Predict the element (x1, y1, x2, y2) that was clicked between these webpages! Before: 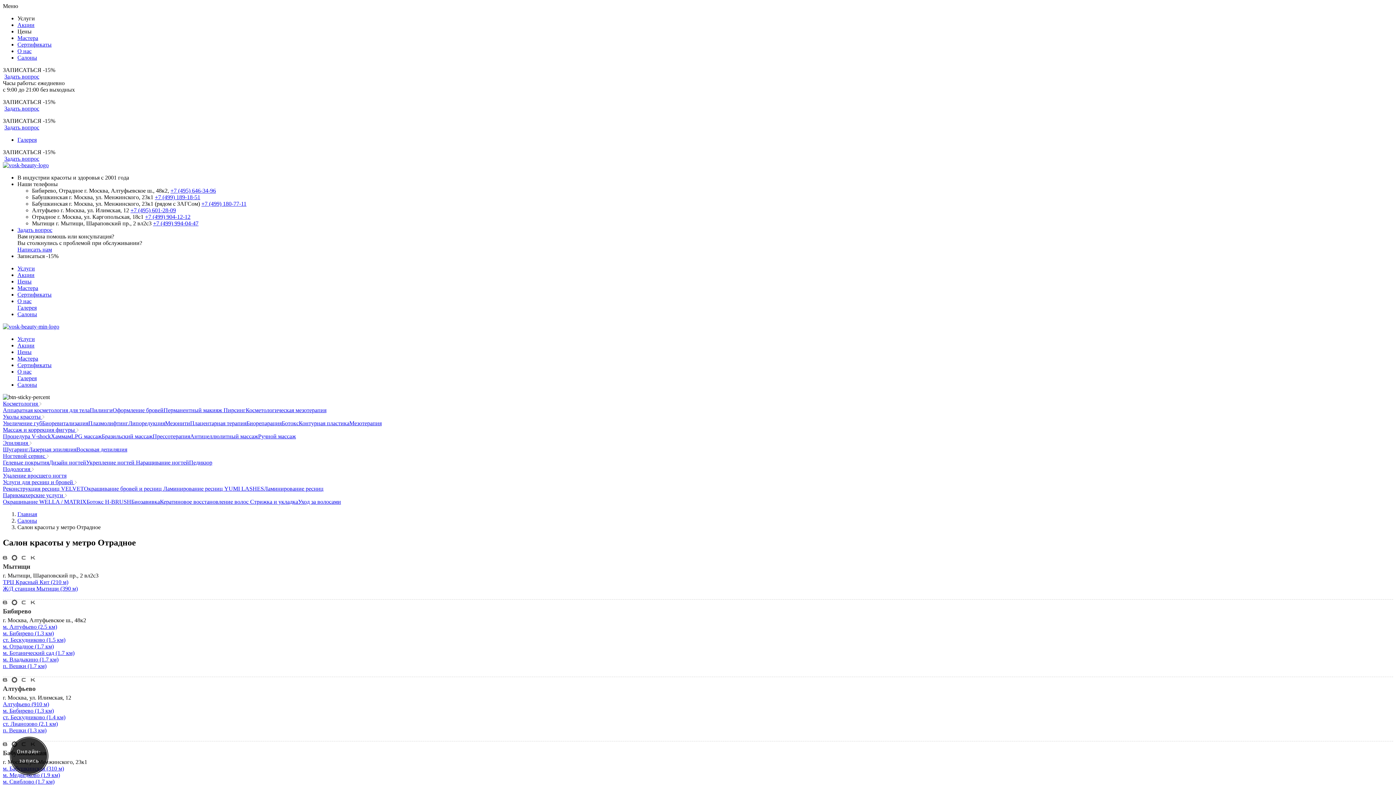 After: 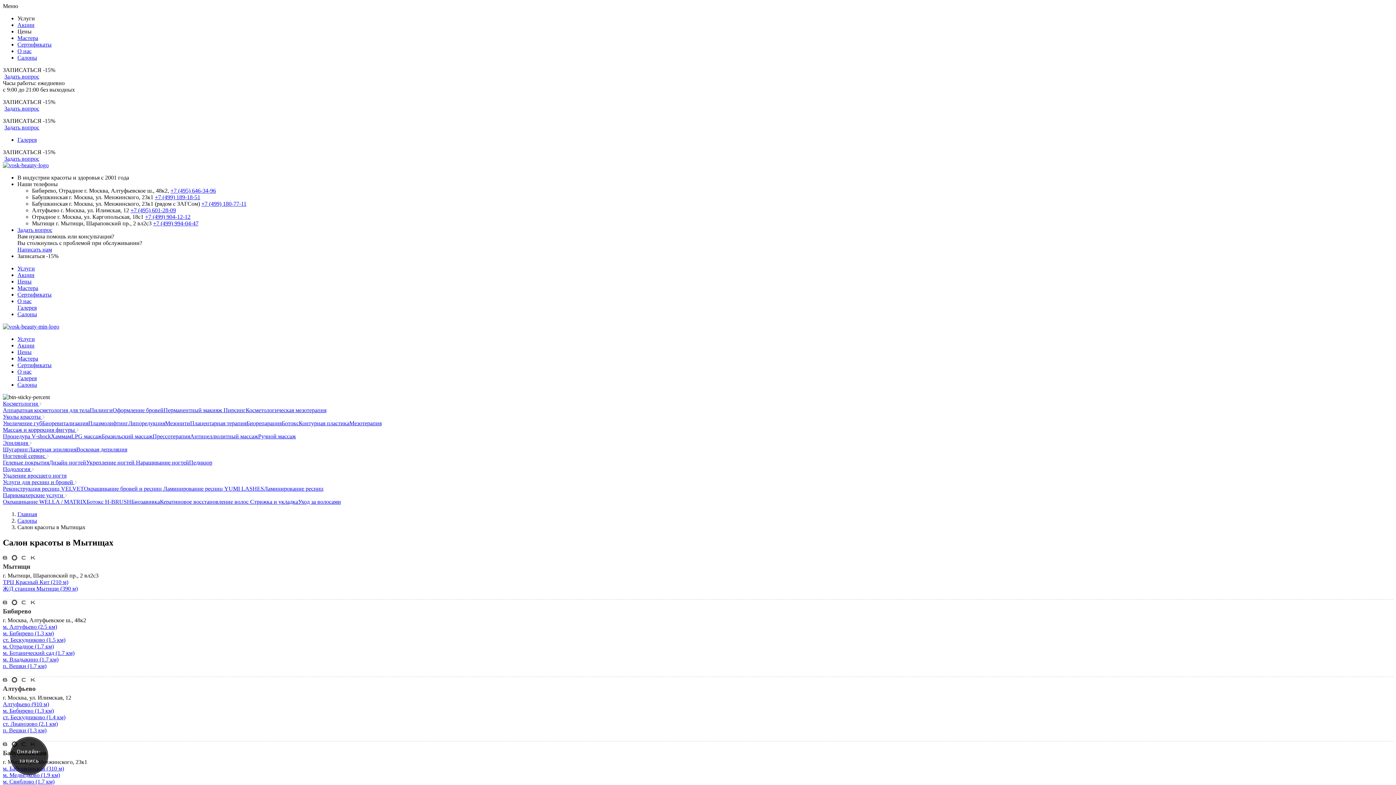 Action: bbox: (2, 585, 77, 591) label: Ж/Д станция Мытищи (390 м)